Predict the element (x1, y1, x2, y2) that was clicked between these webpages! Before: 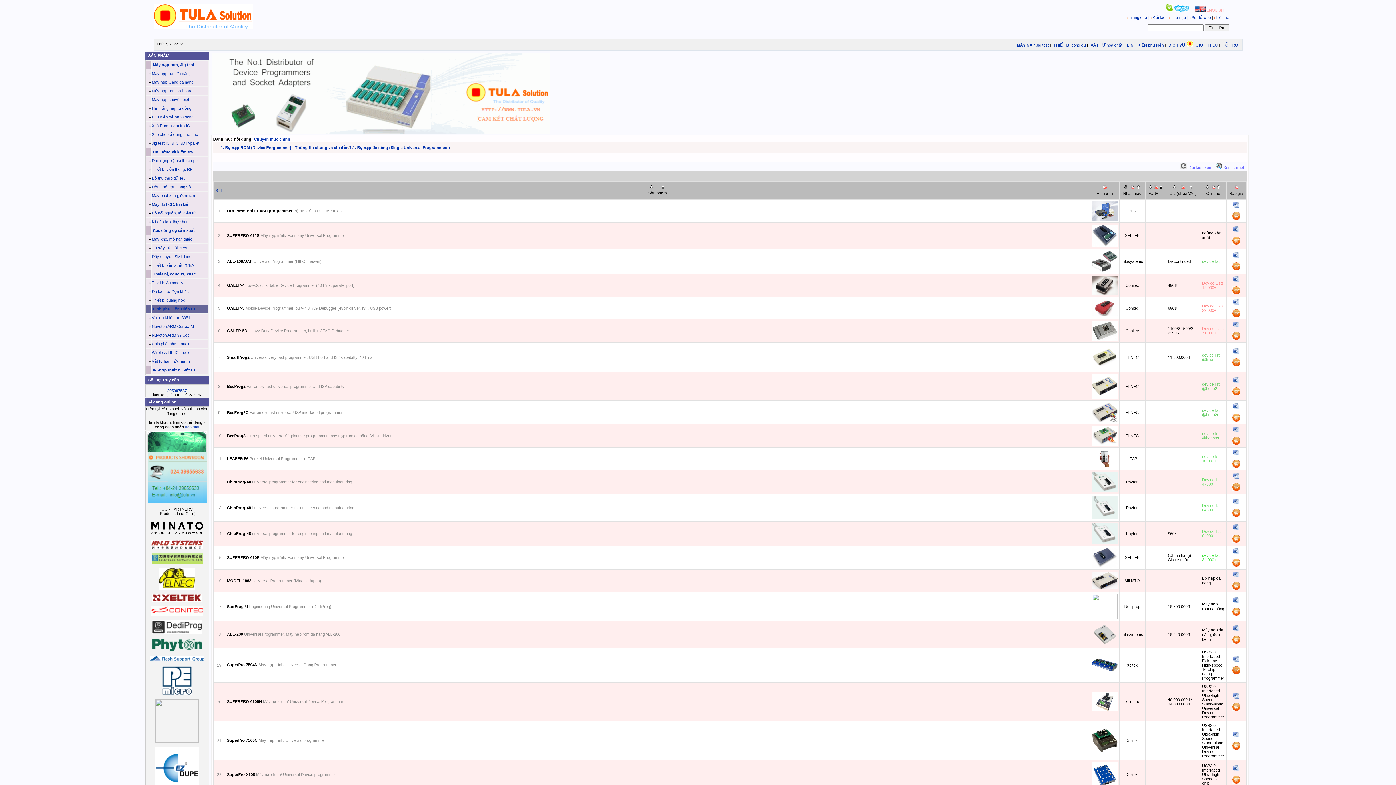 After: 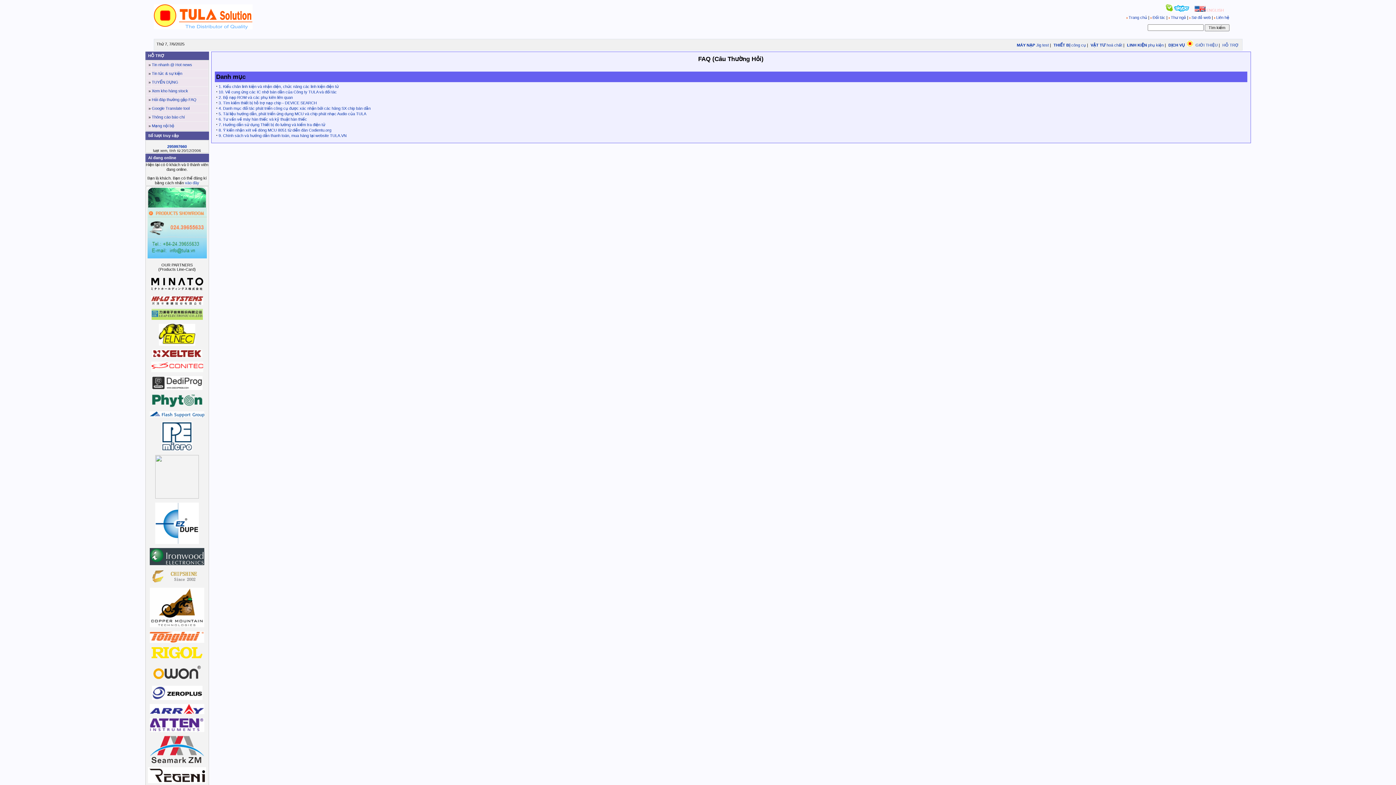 Action: bbox: (1220, 42, 1240, 47) label:   HỖ TRỢ 